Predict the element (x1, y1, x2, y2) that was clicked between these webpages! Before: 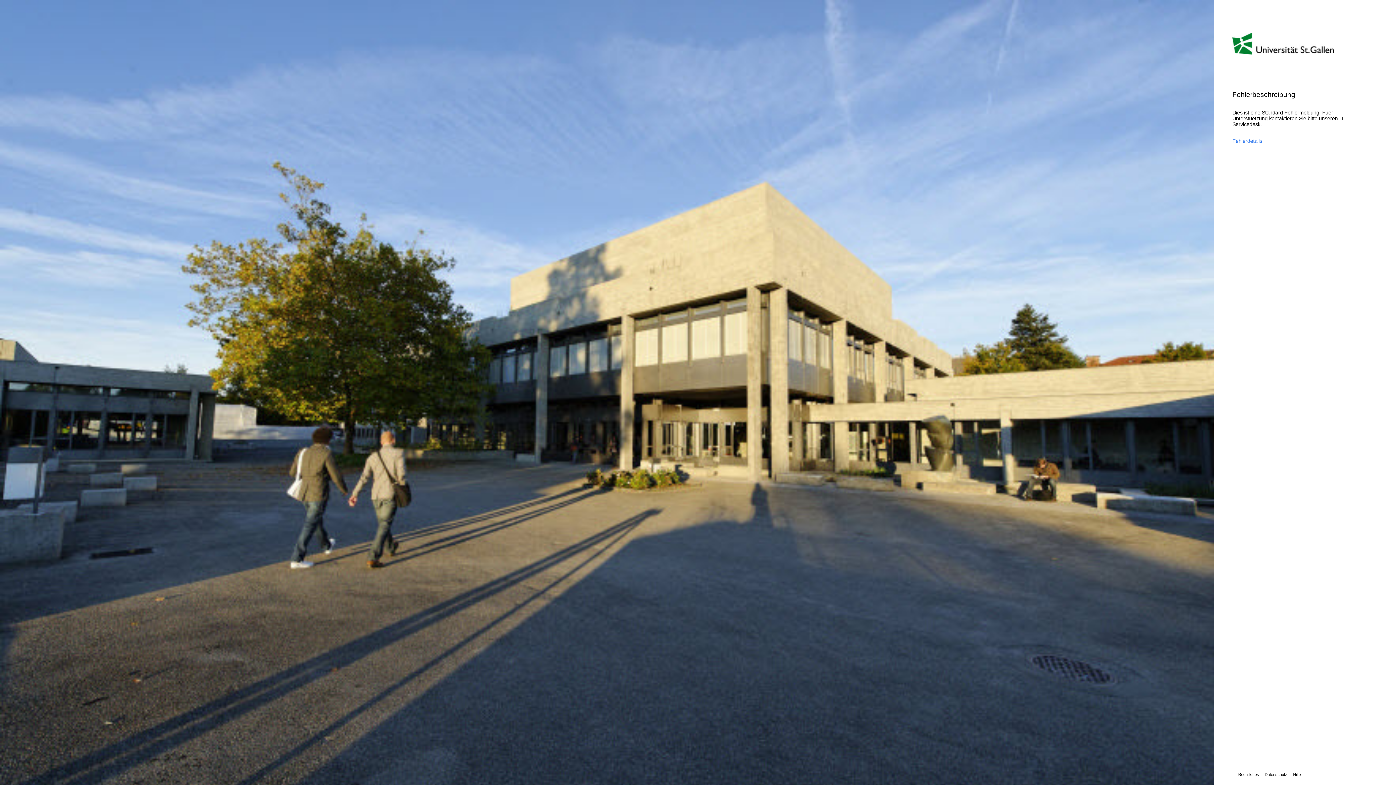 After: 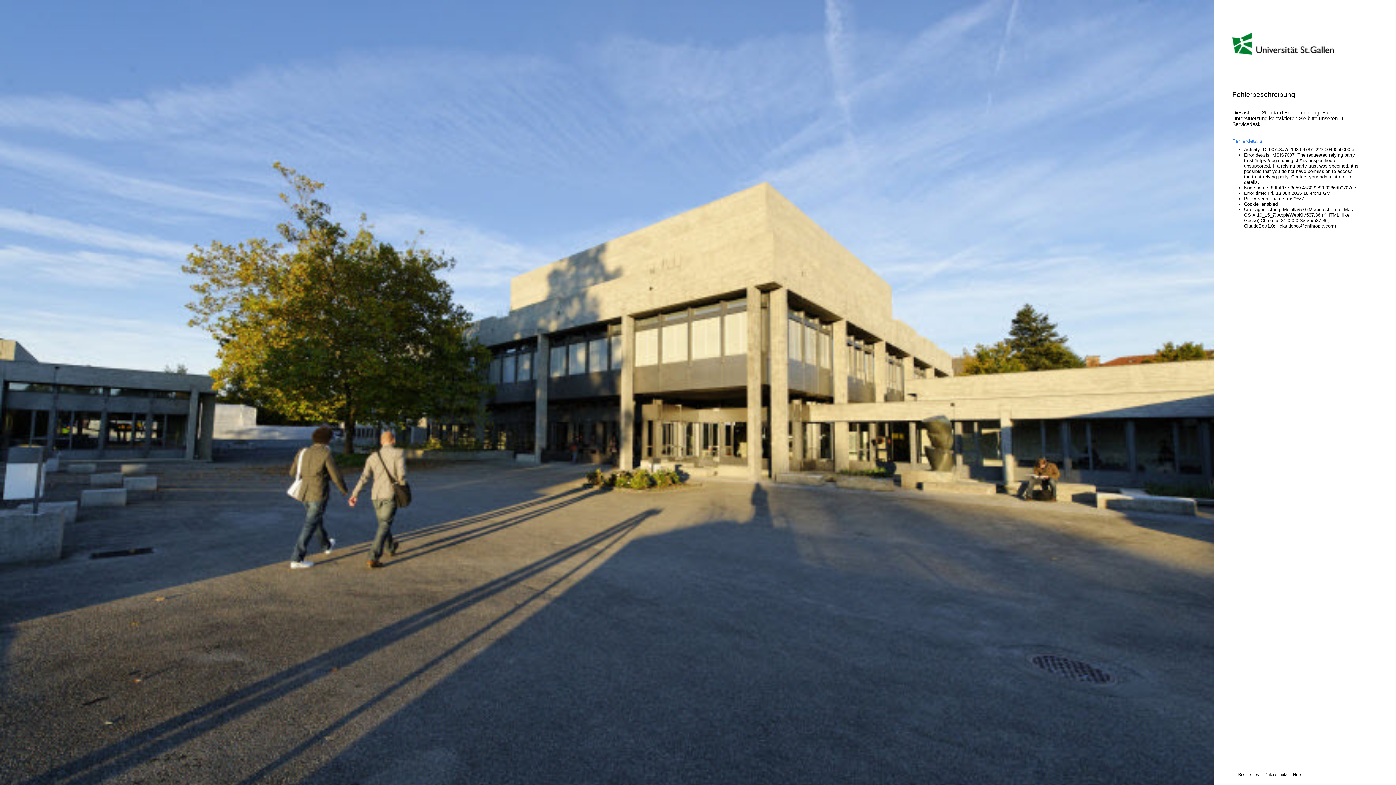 Action: label: Fehlerdetails bbox: (1232, 138, 1360, 144)